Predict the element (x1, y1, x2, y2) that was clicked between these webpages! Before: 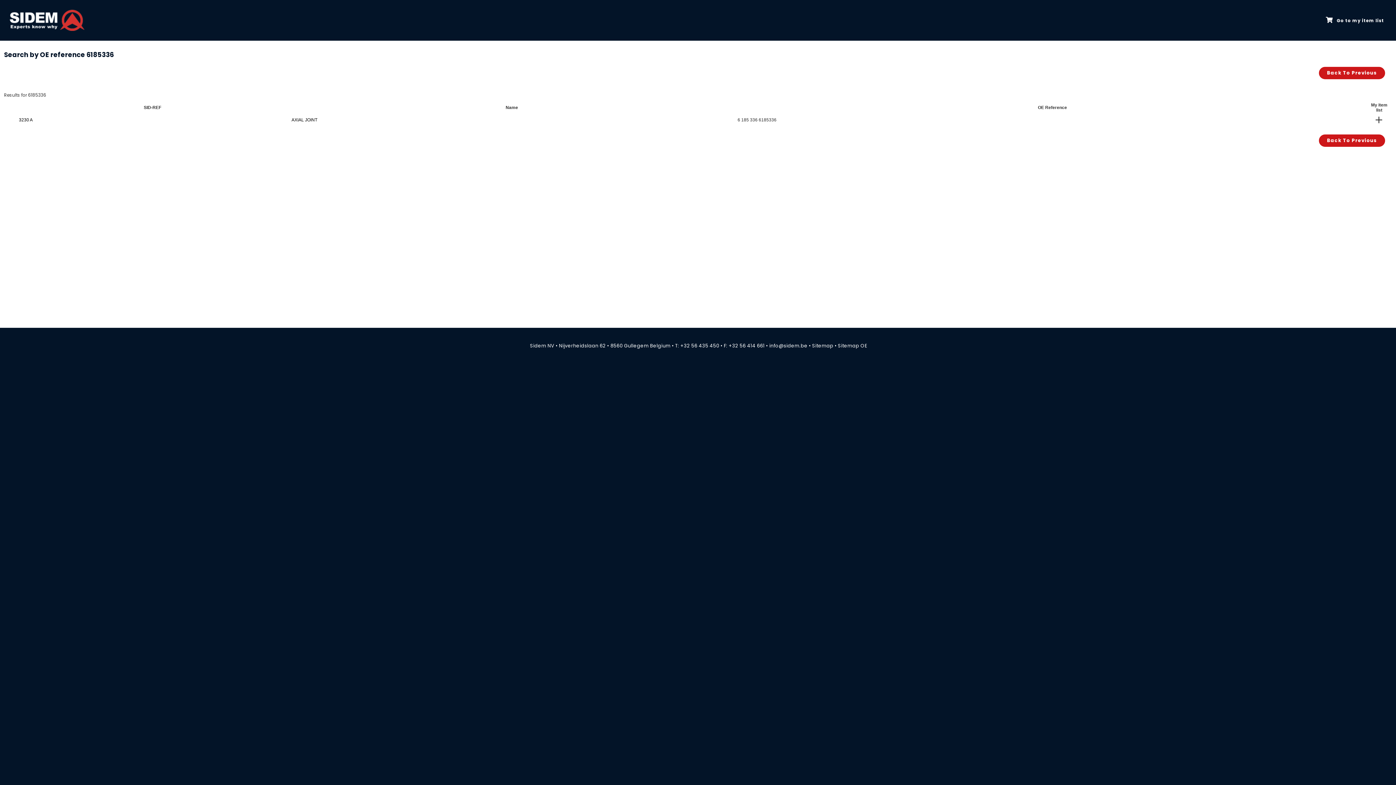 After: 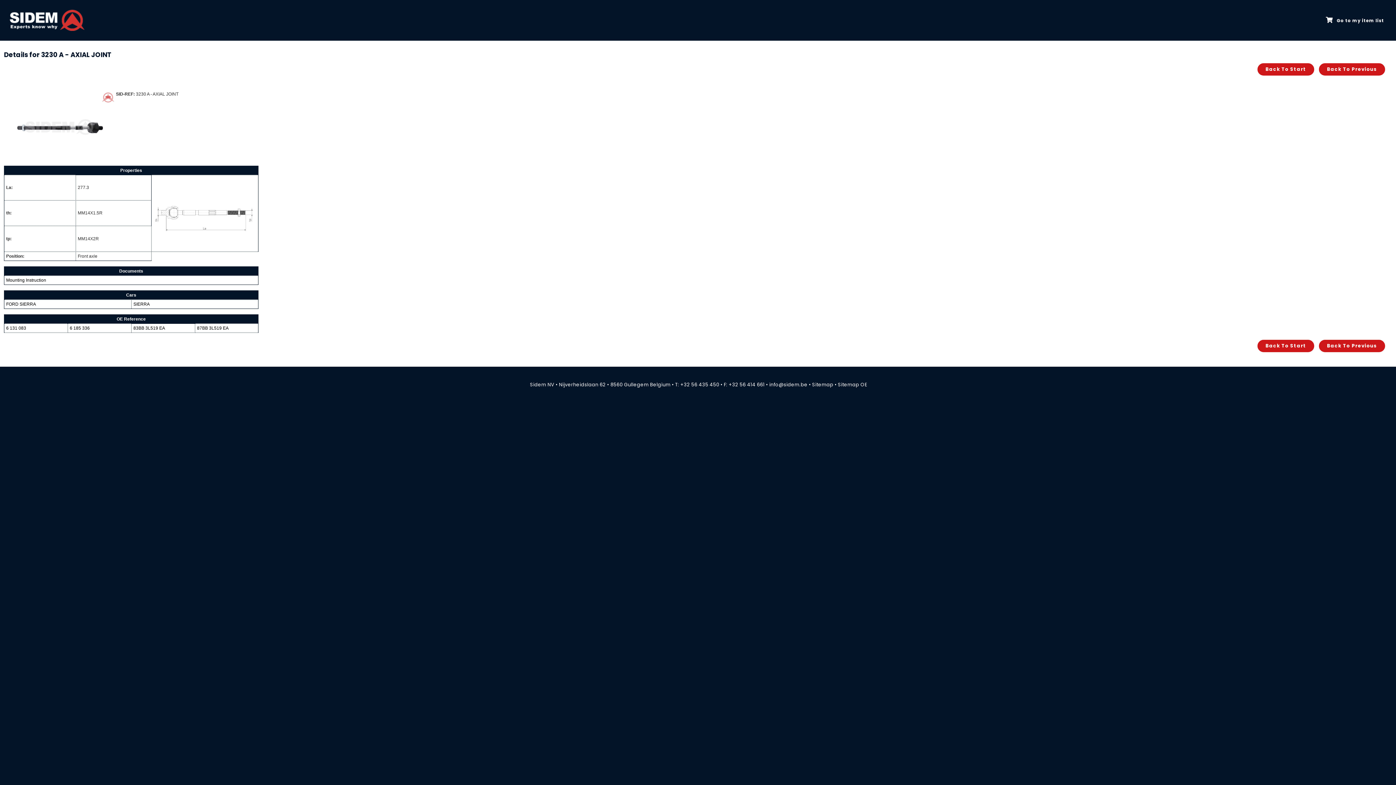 Action: bbox: (291, 117, 317, 122) label: AXIAL JOINT